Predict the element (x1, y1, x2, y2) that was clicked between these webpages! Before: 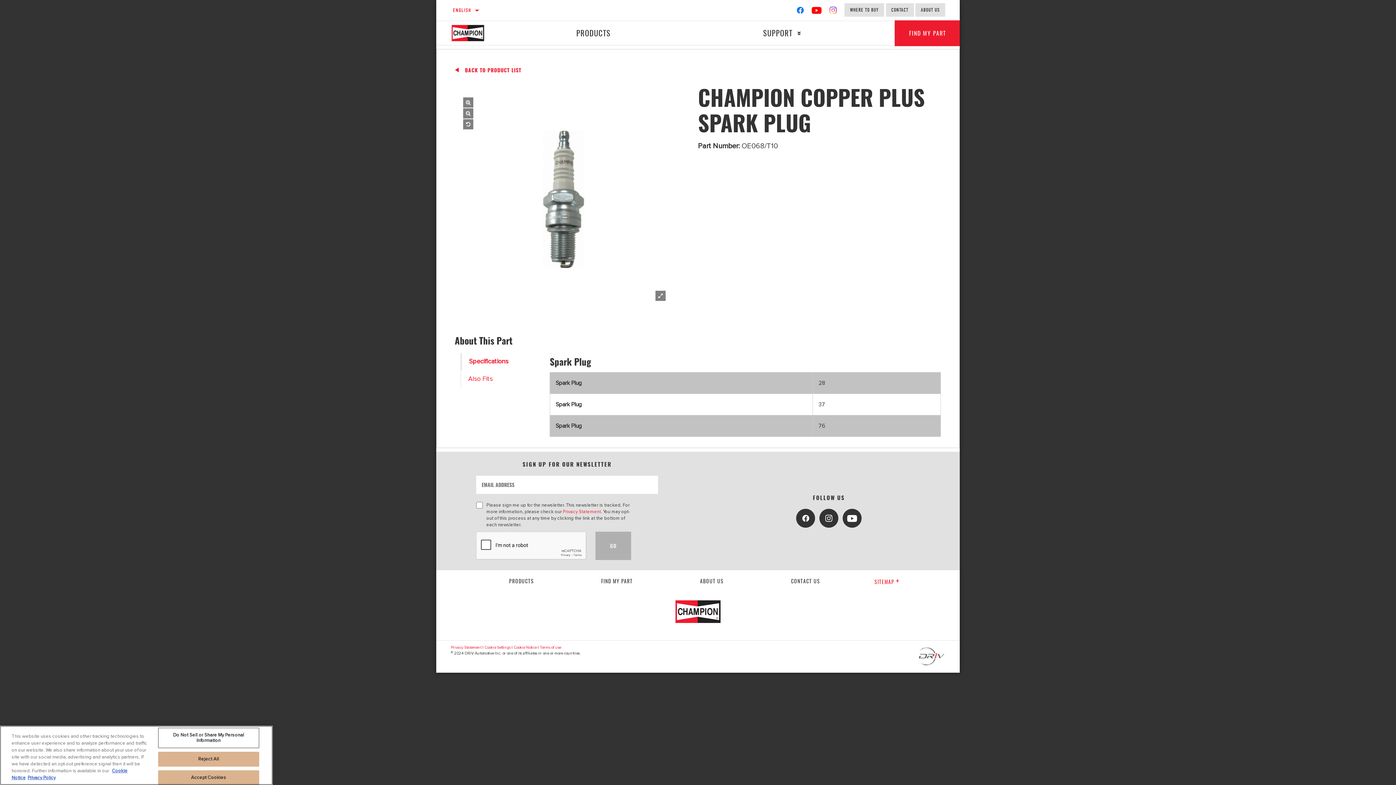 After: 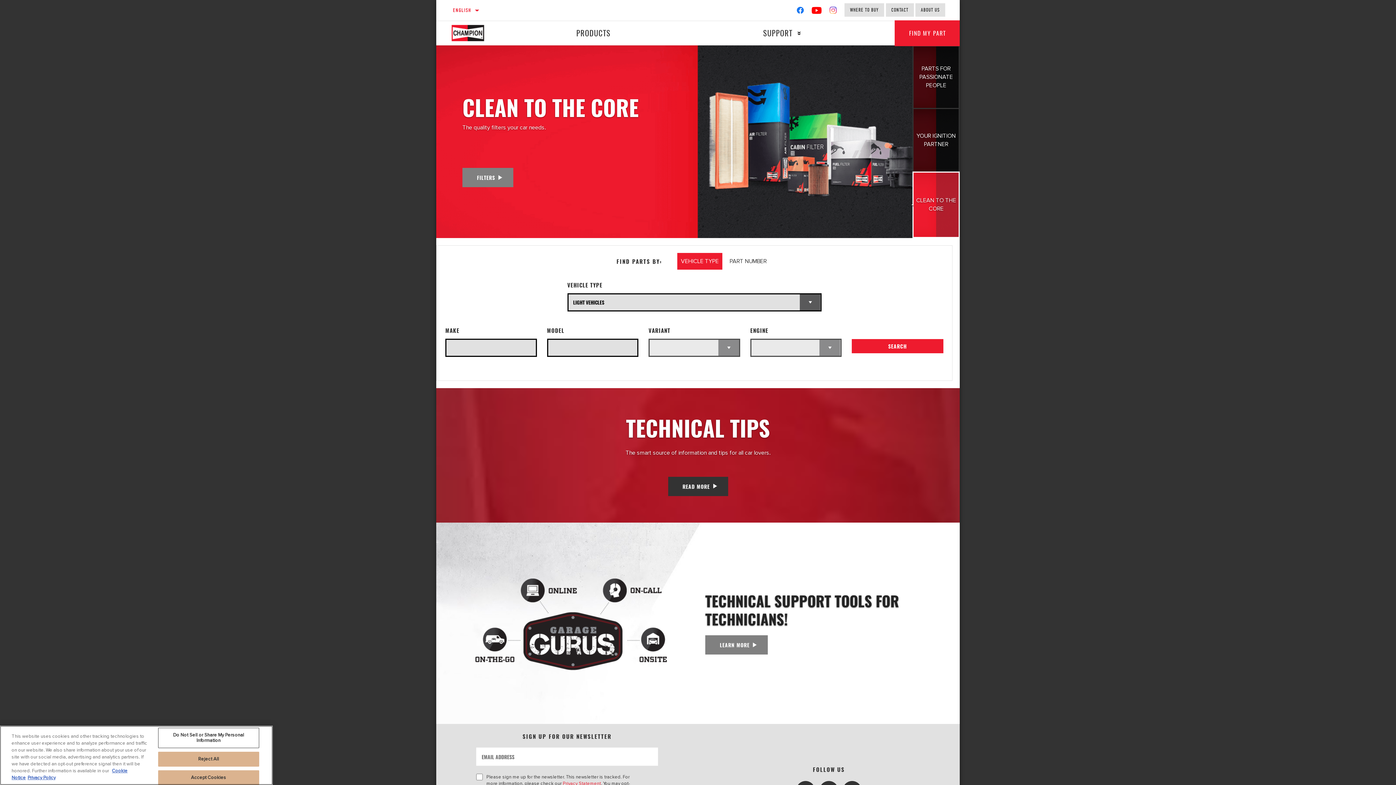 Action: bbox: (450, 24, 500, 42) label: Home